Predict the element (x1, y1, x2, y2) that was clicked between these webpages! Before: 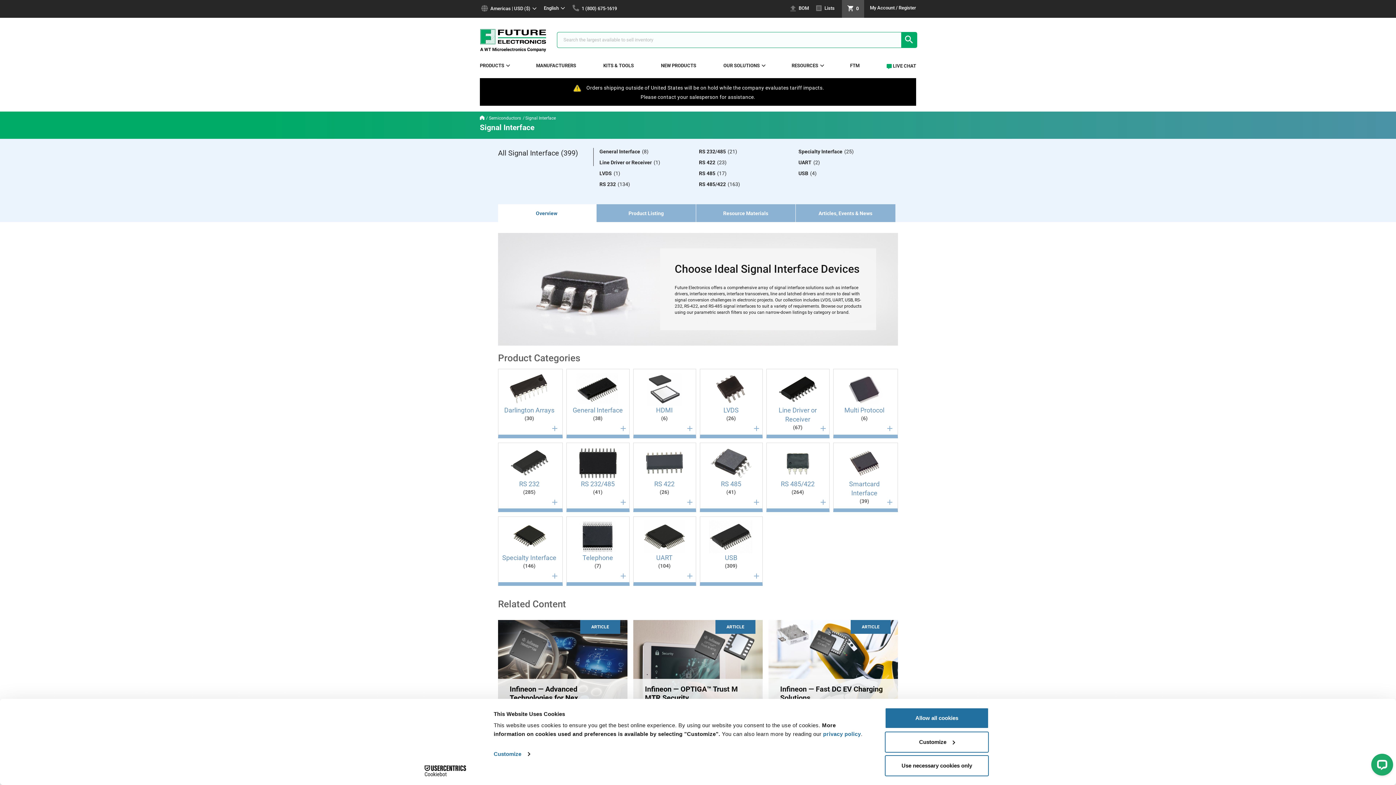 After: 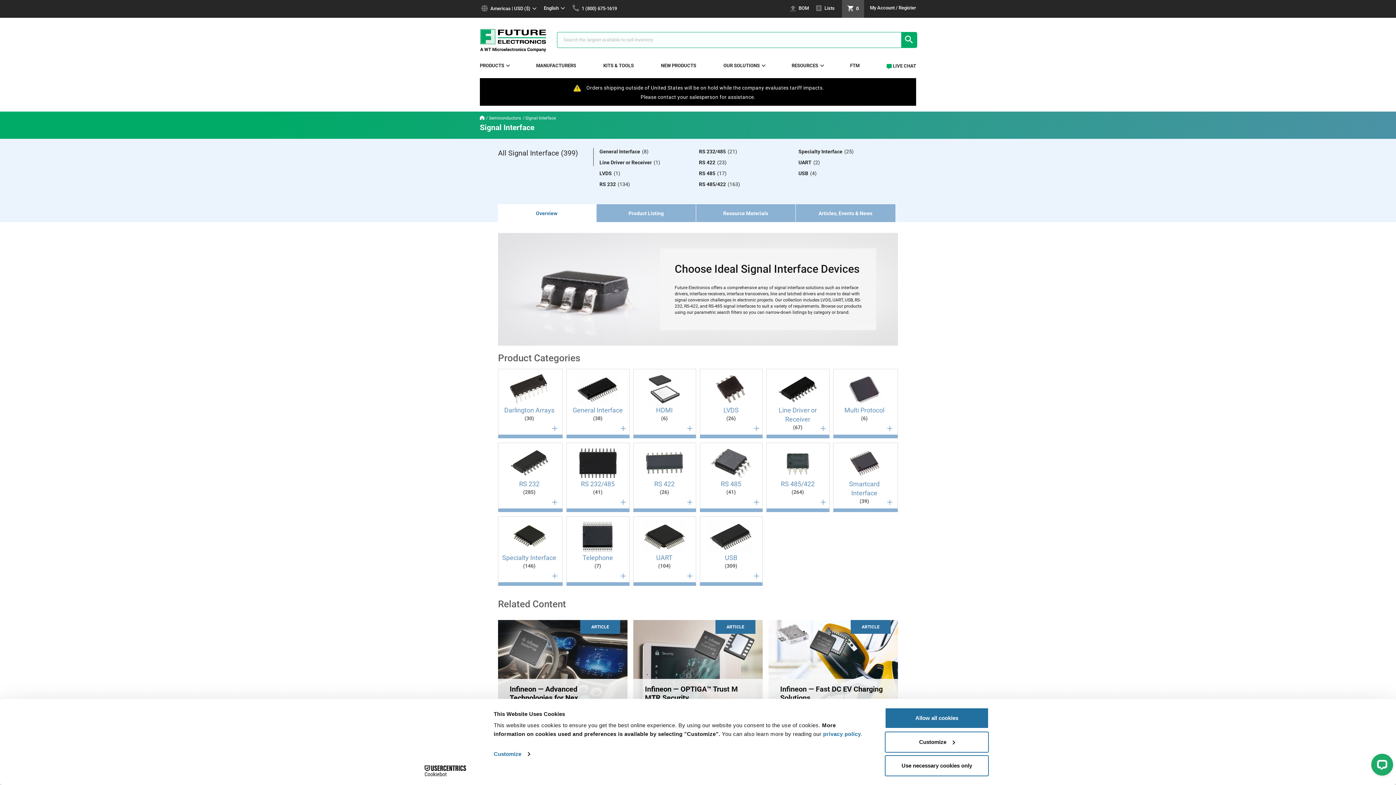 Action: label: Overview bbox: (497, 204, 596, 222)